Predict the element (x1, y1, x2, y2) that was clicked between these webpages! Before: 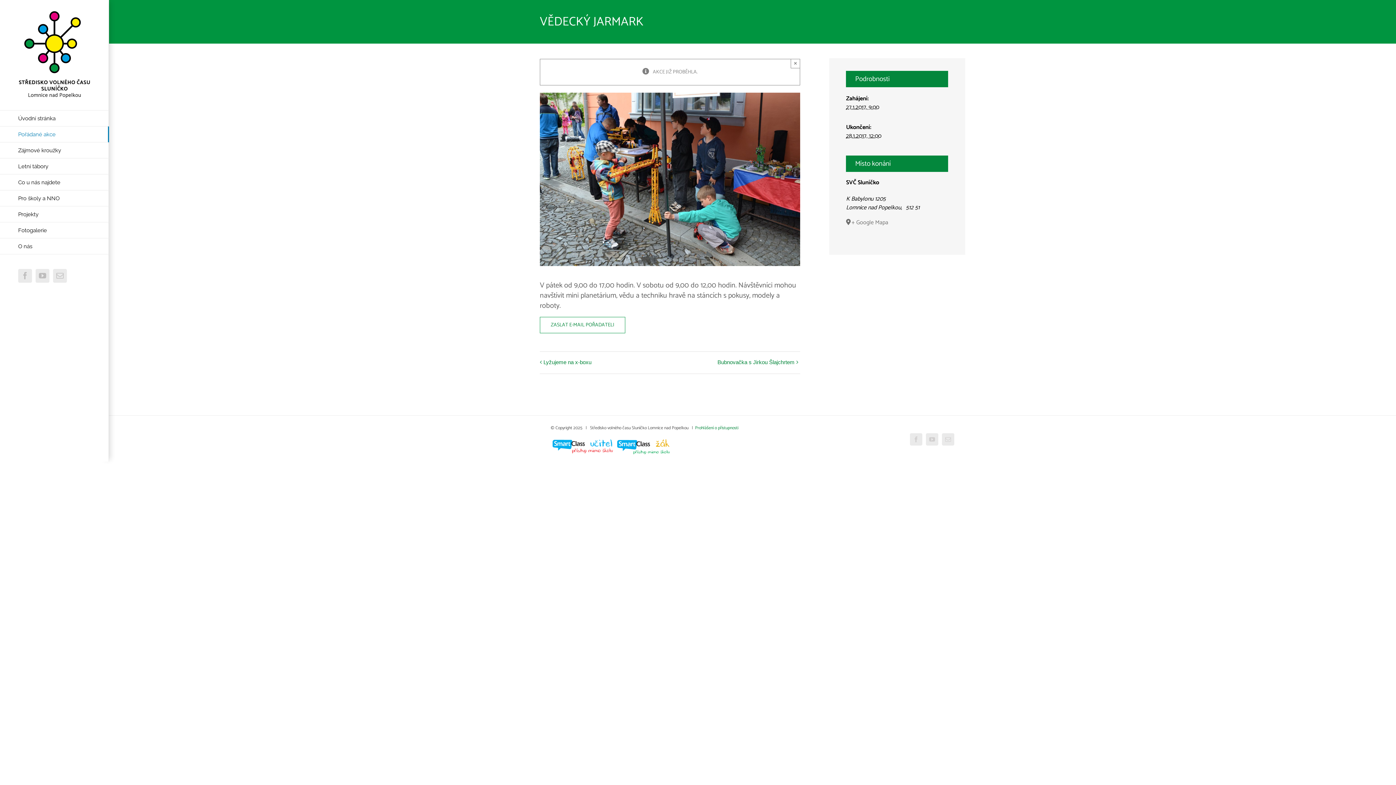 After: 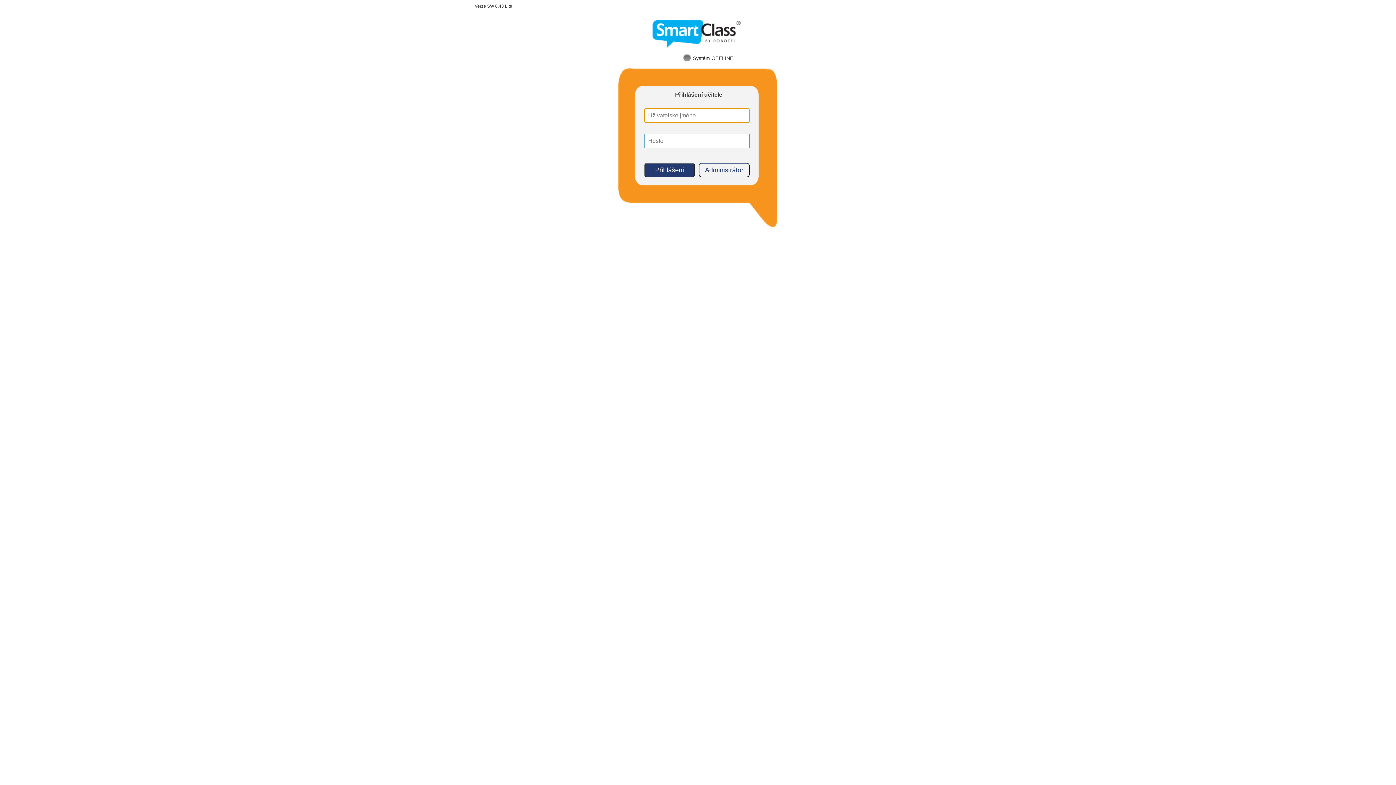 Action: bbox: (550, 437, 614, 444)